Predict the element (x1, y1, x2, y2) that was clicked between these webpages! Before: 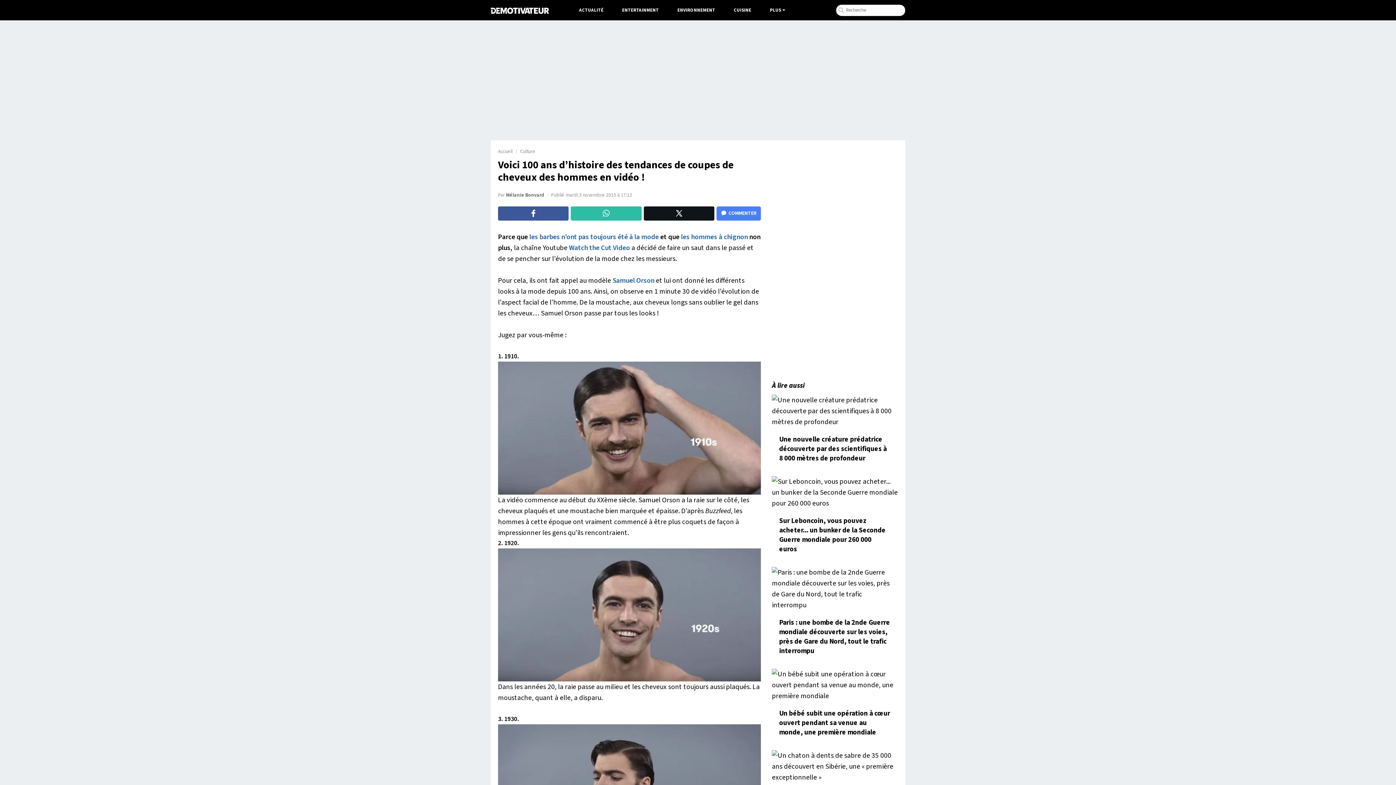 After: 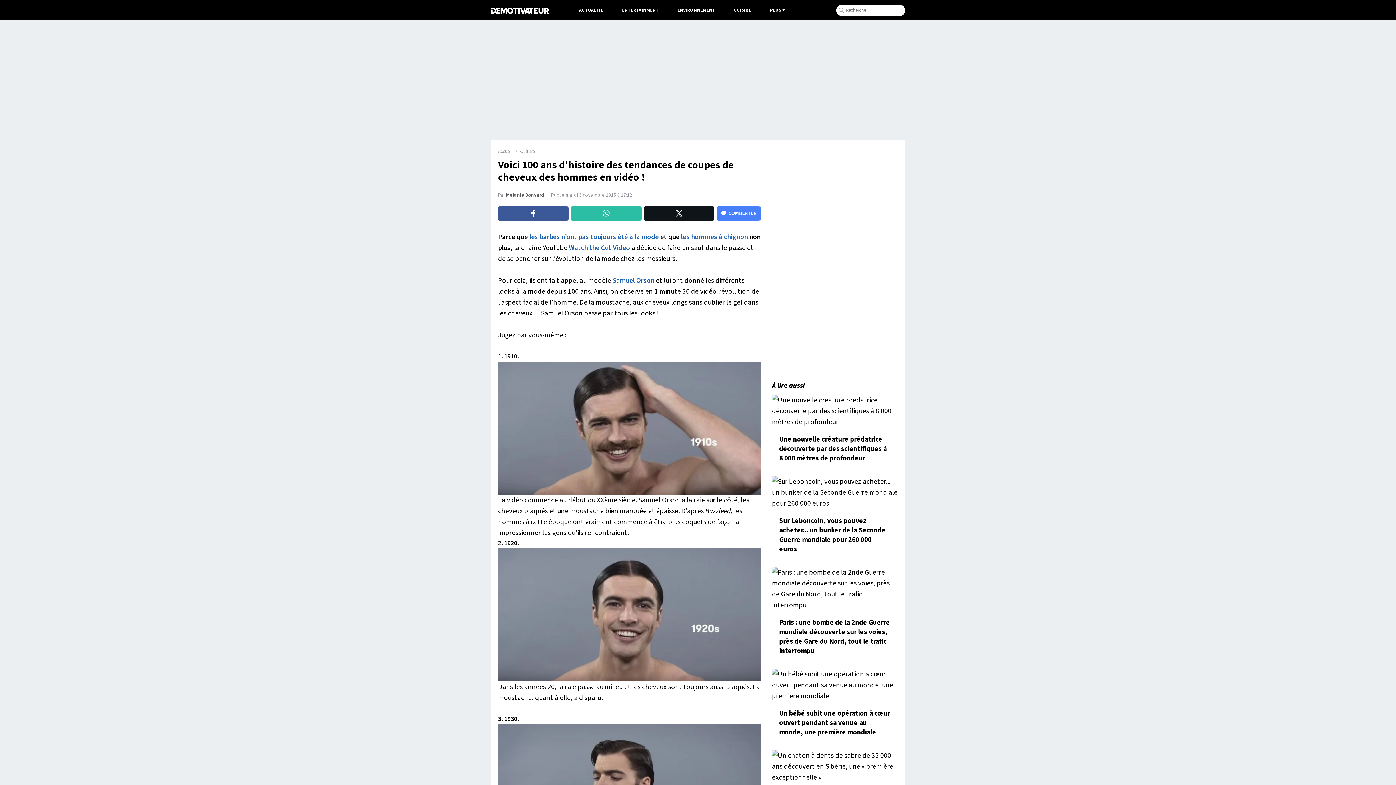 Action: bbox: (569, 242, 630, 252) label: Watch the Cut Video